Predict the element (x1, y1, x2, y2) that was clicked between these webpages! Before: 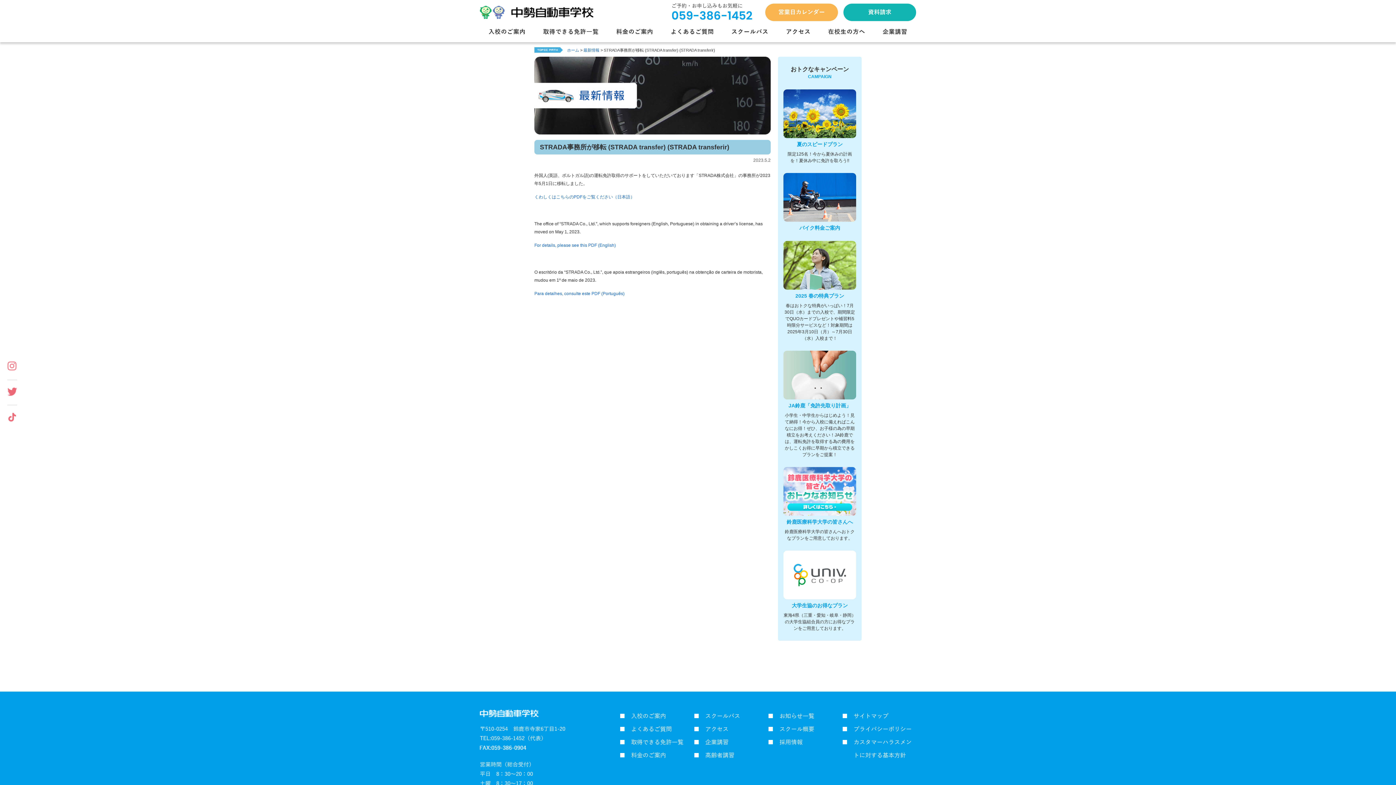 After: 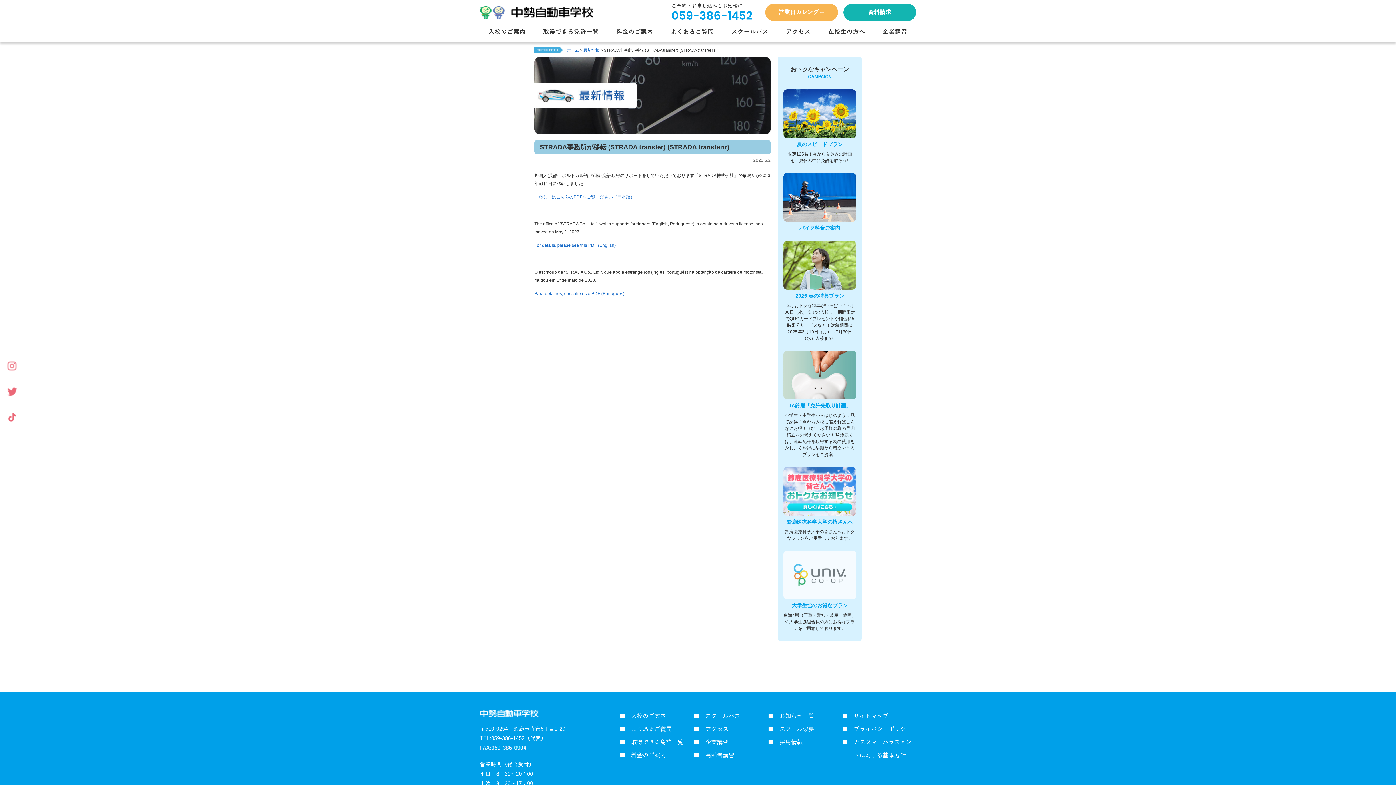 Action: bbox: (783, 551, 856, 632) label: 大学生協のお得なプラン
東海4県（三重・愛知・岐阜・静岡）の大学生協組合員の方にお得なプランをご用意しております。